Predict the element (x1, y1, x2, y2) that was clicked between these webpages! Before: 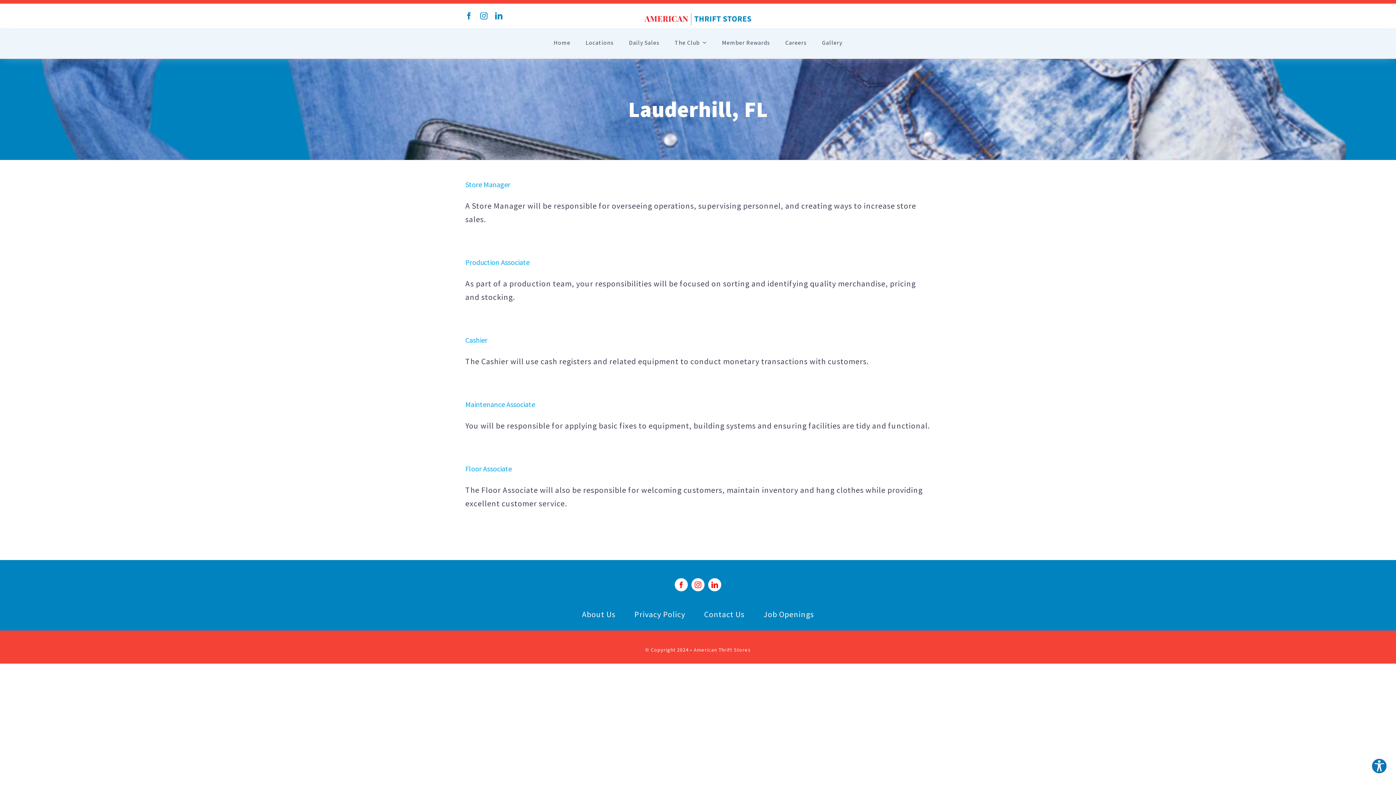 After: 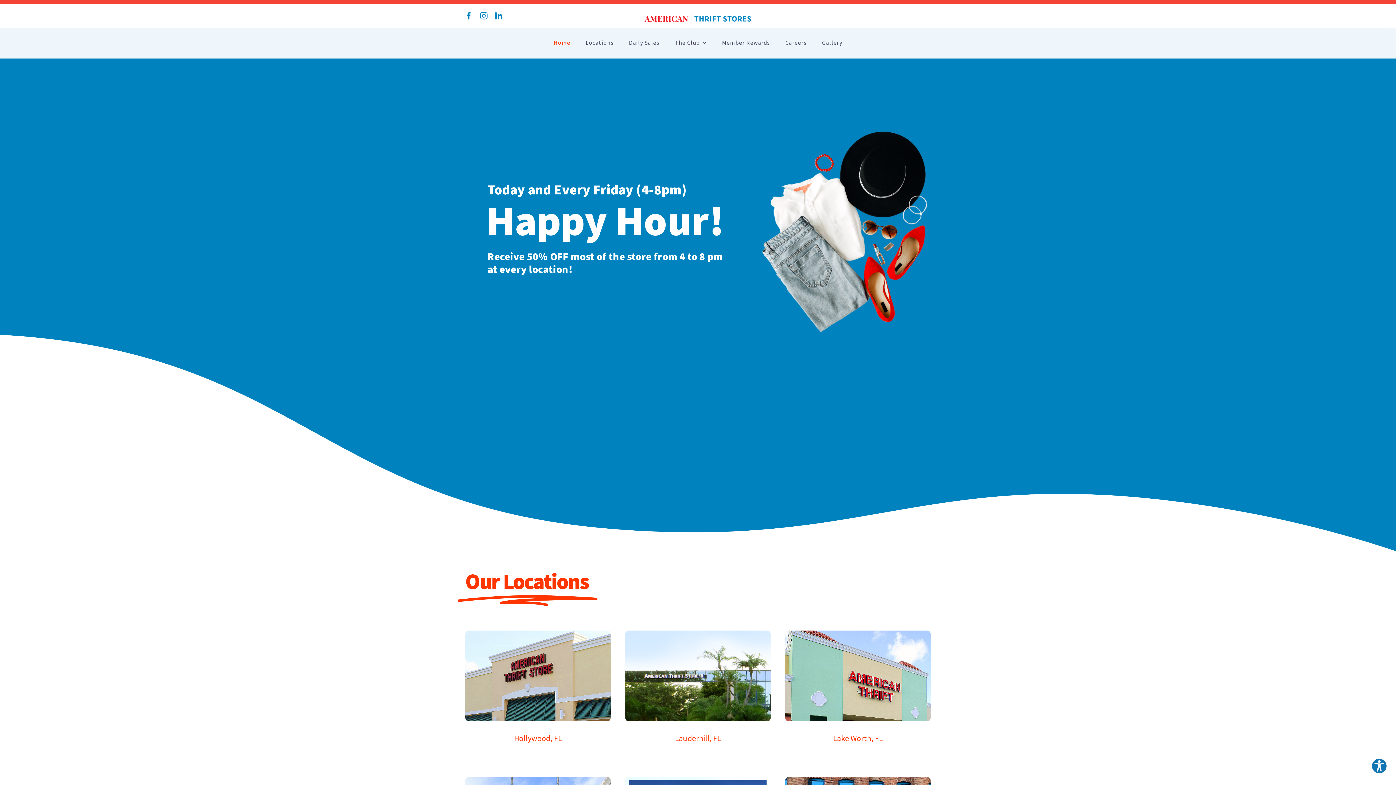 Action: bbox: (581, 10, 814, 28)